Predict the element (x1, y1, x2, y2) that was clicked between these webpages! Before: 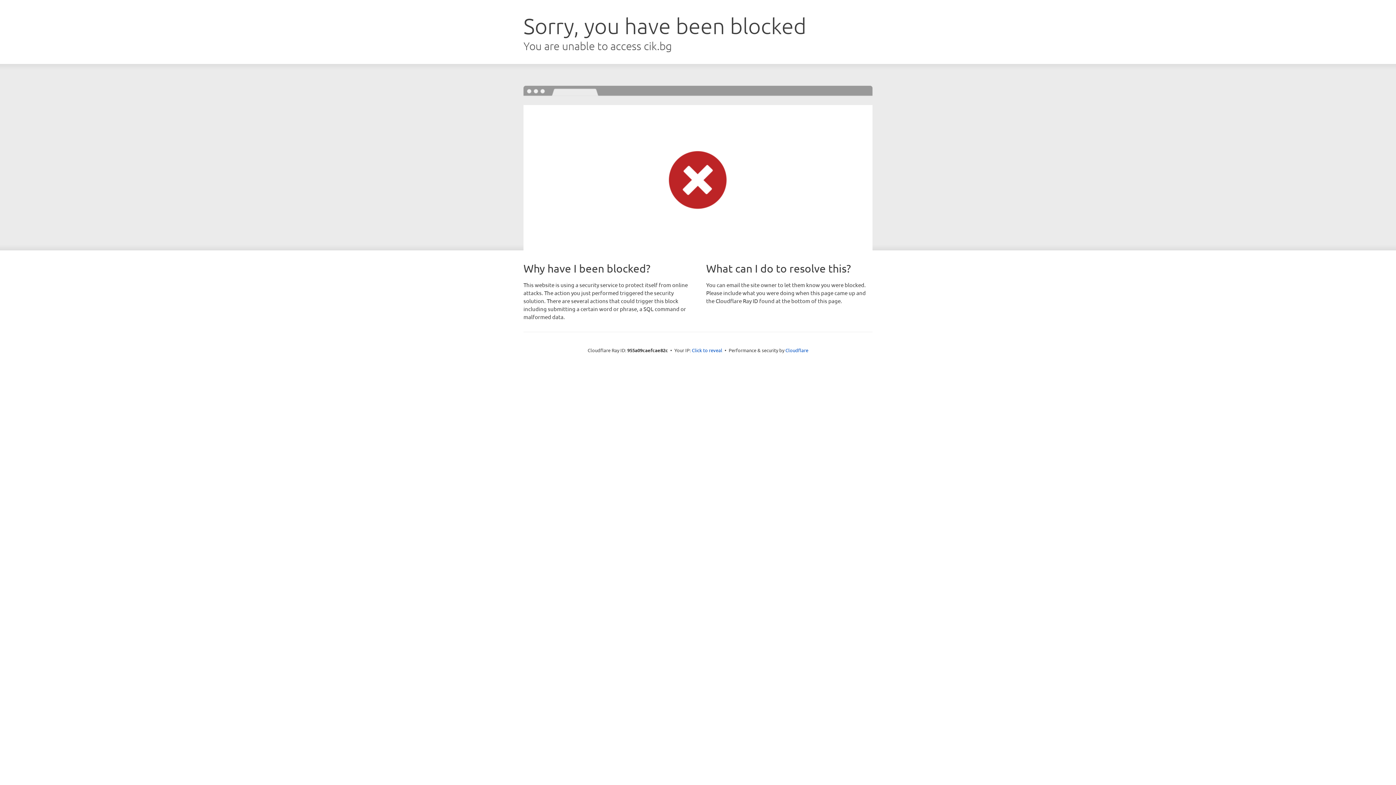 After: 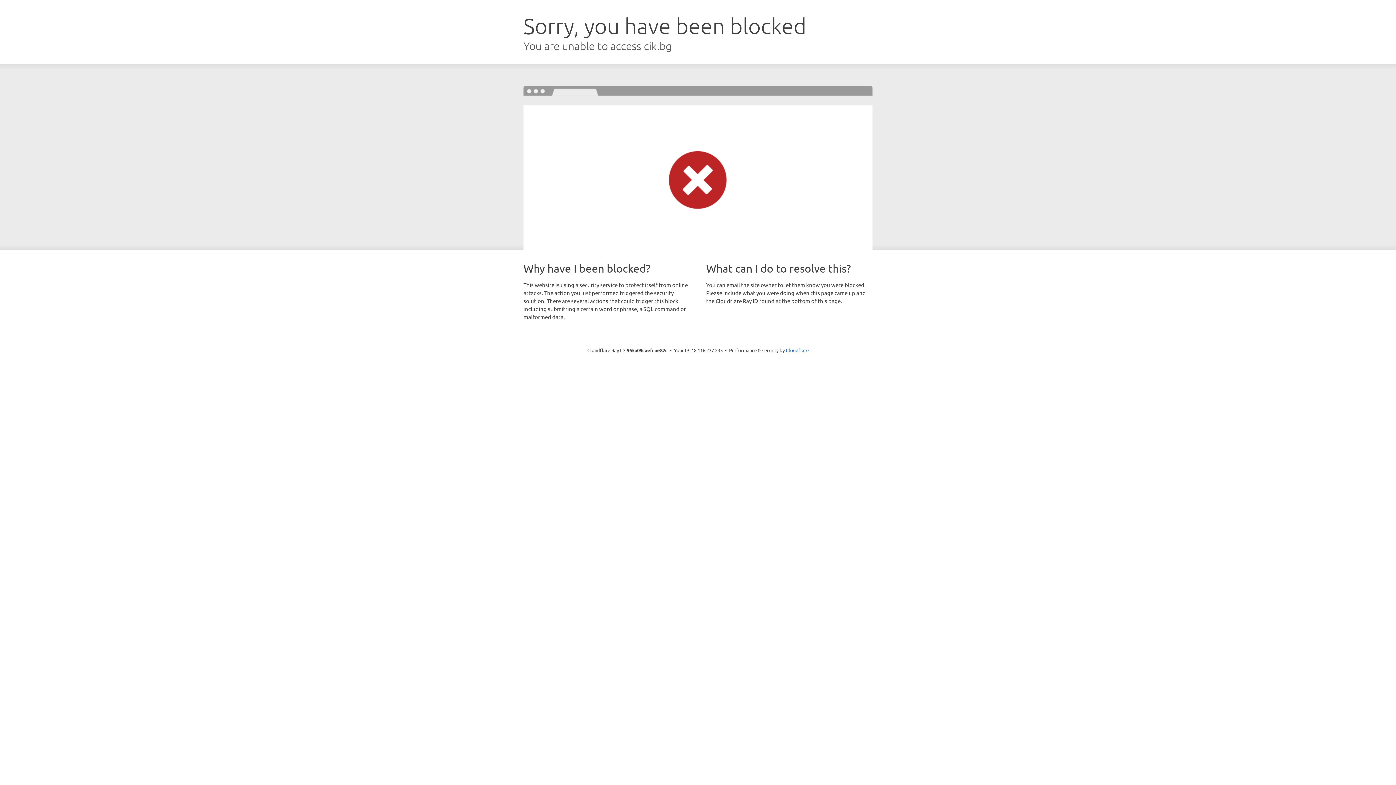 Action: label: Click to reveal bbox: (692, 346, 722, 353)